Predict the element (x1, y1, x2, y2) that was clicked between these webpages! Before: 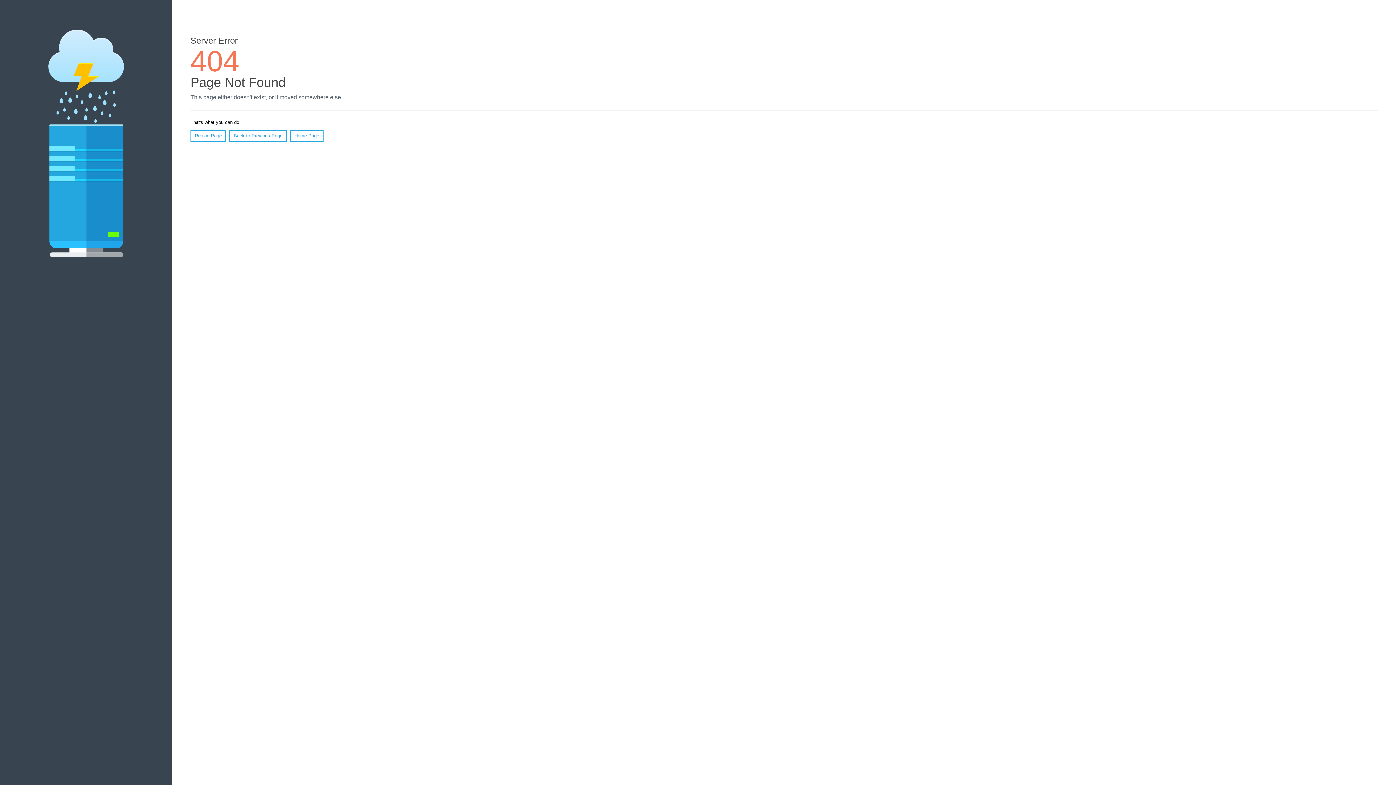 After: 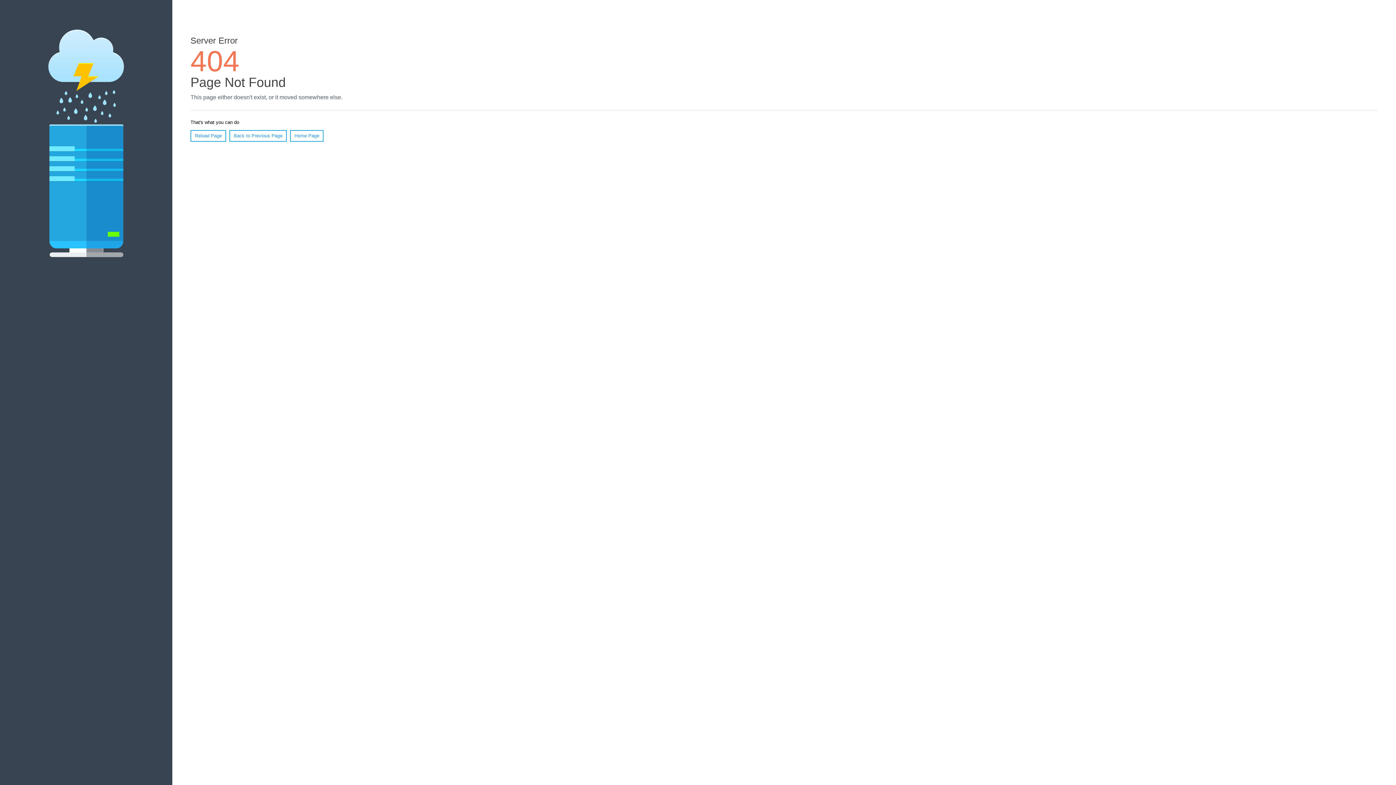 Action: bbox: (190, 130, 226, 141) label: Reload Page